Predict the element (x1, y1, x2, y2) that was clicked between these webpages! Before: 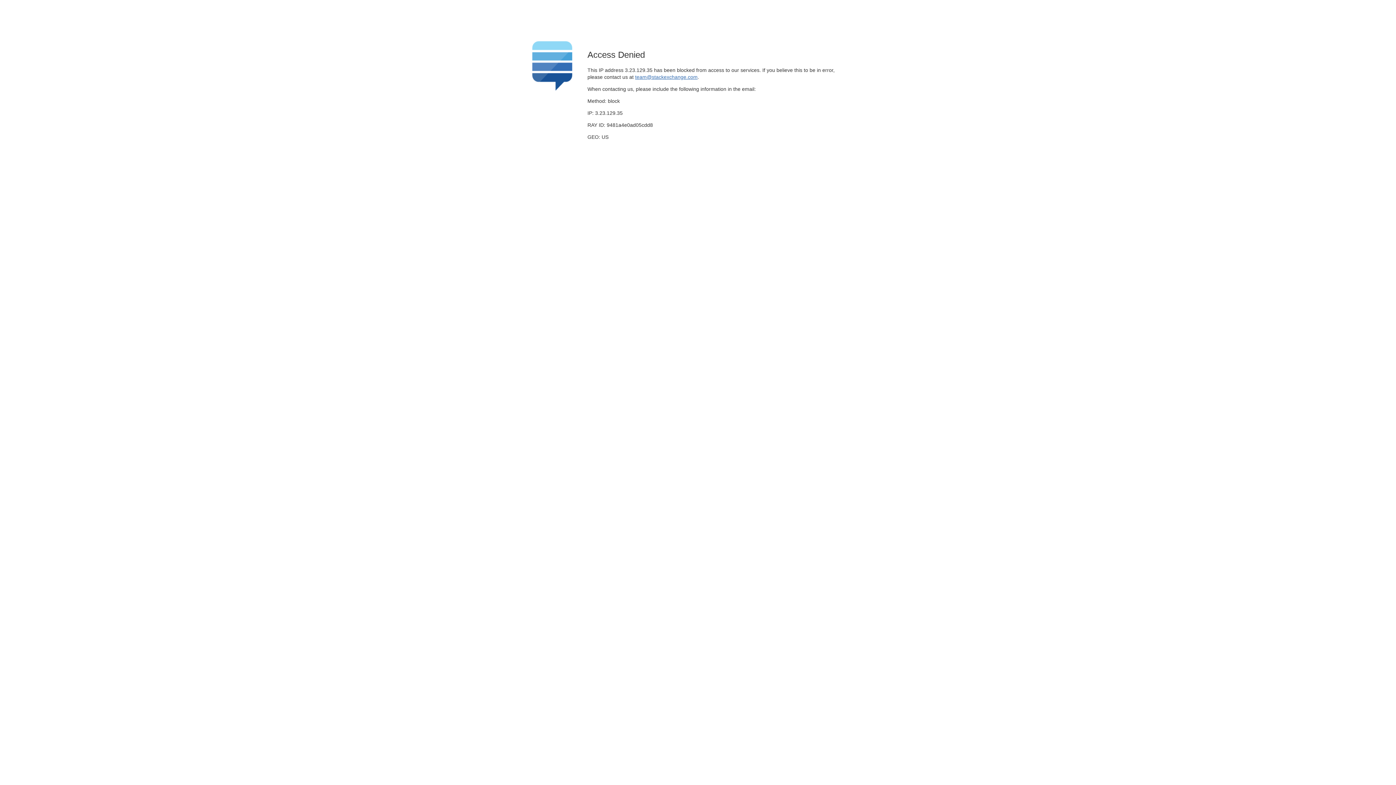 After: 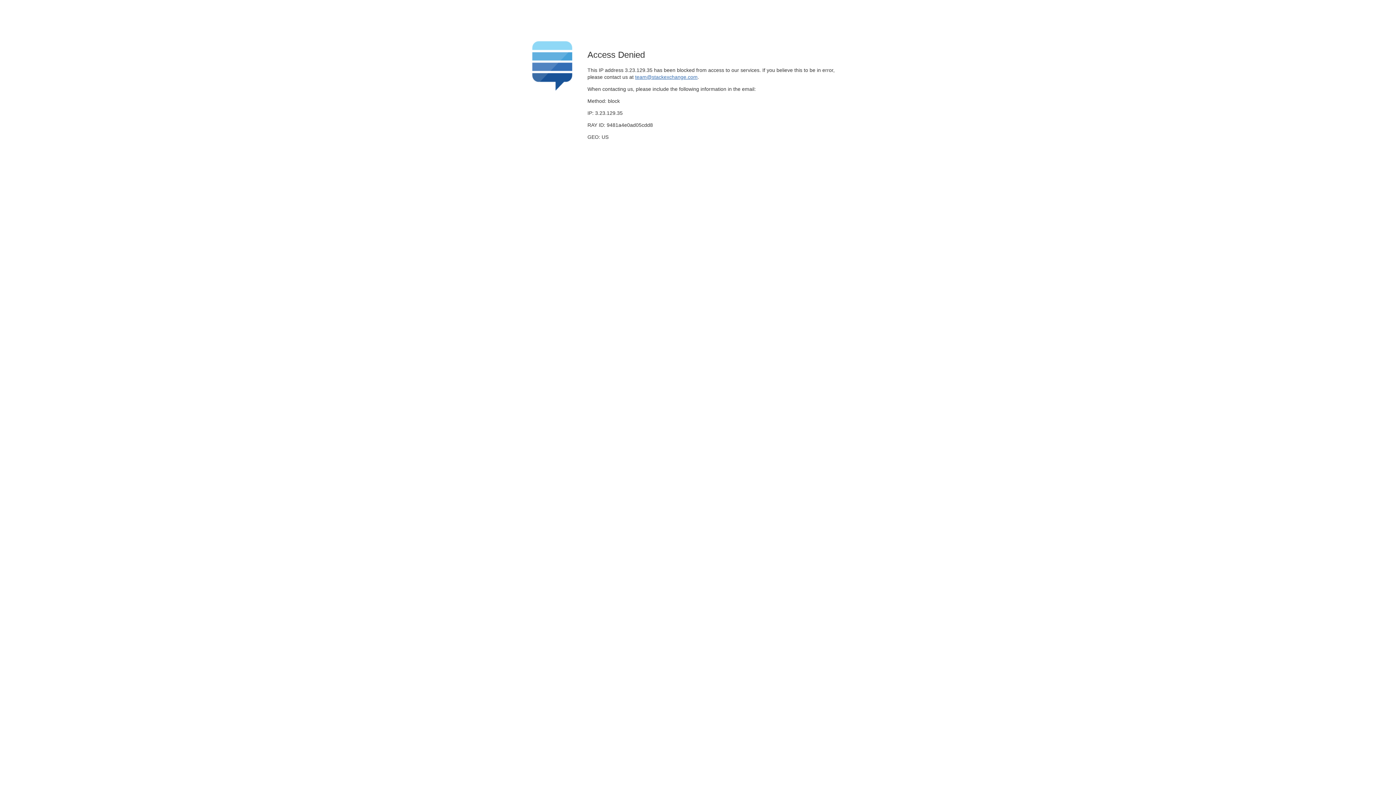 Action: label: team@stackexchange.com bbox: (635, 74, 697, 79)